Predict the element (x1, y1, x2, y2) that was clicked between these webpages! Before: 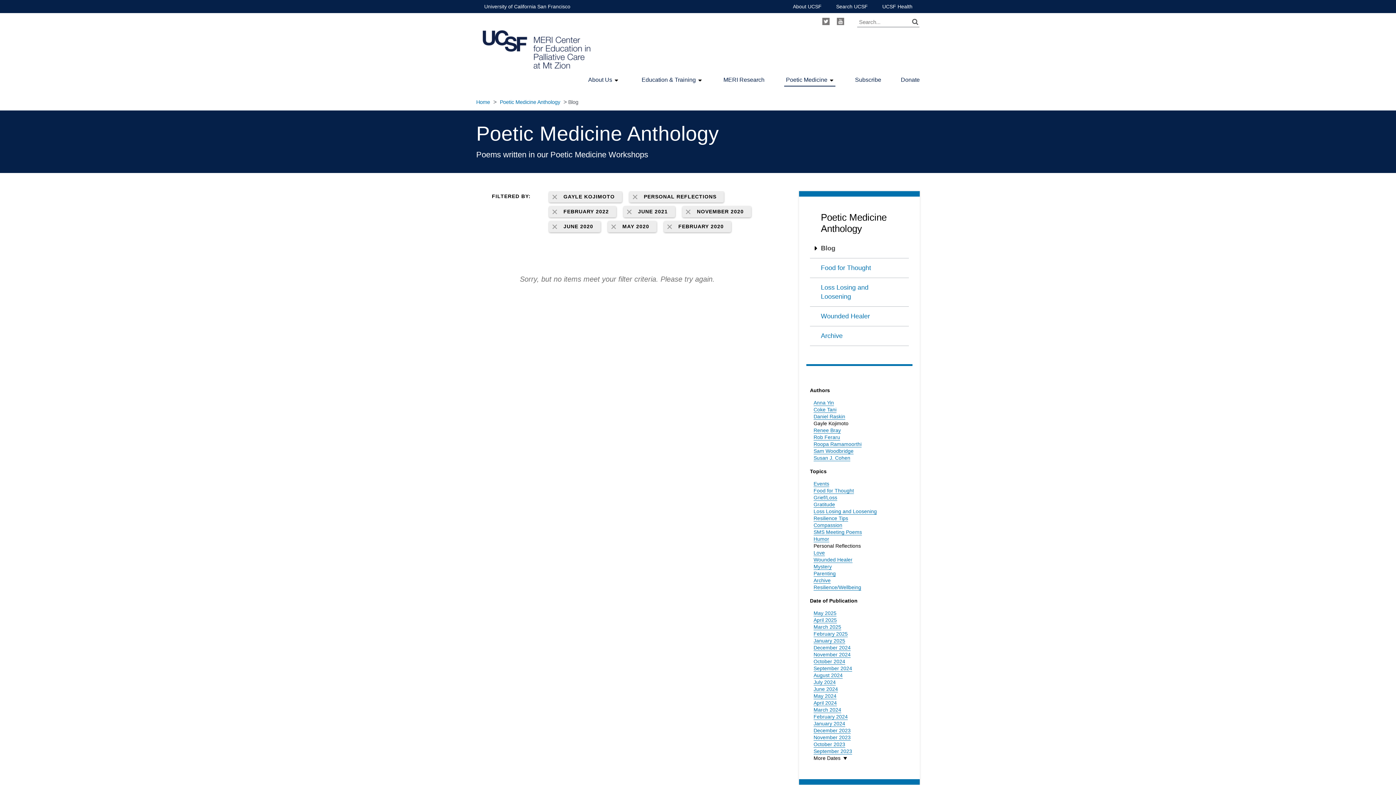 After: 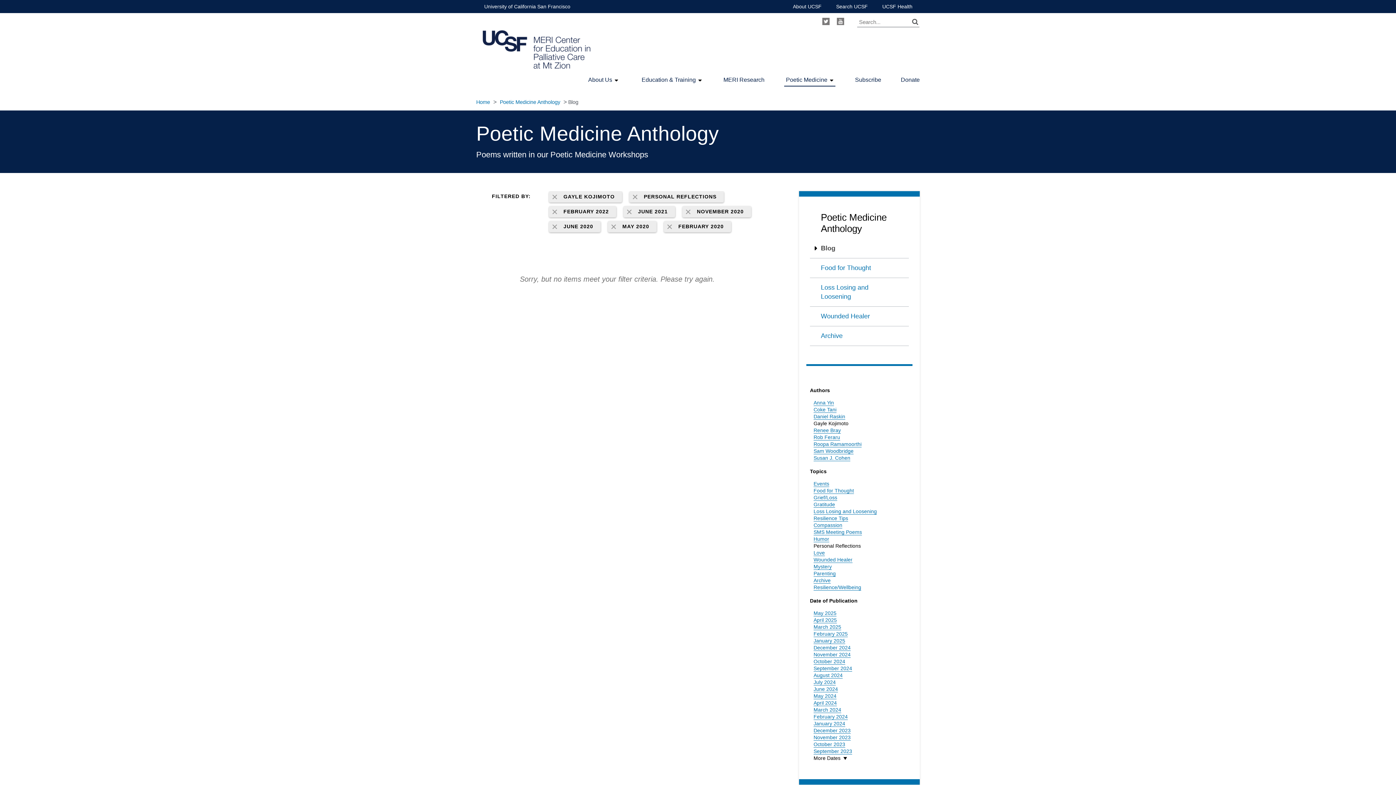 Action: bbox: (549, 221, 600, 232) label: JUNE 2020